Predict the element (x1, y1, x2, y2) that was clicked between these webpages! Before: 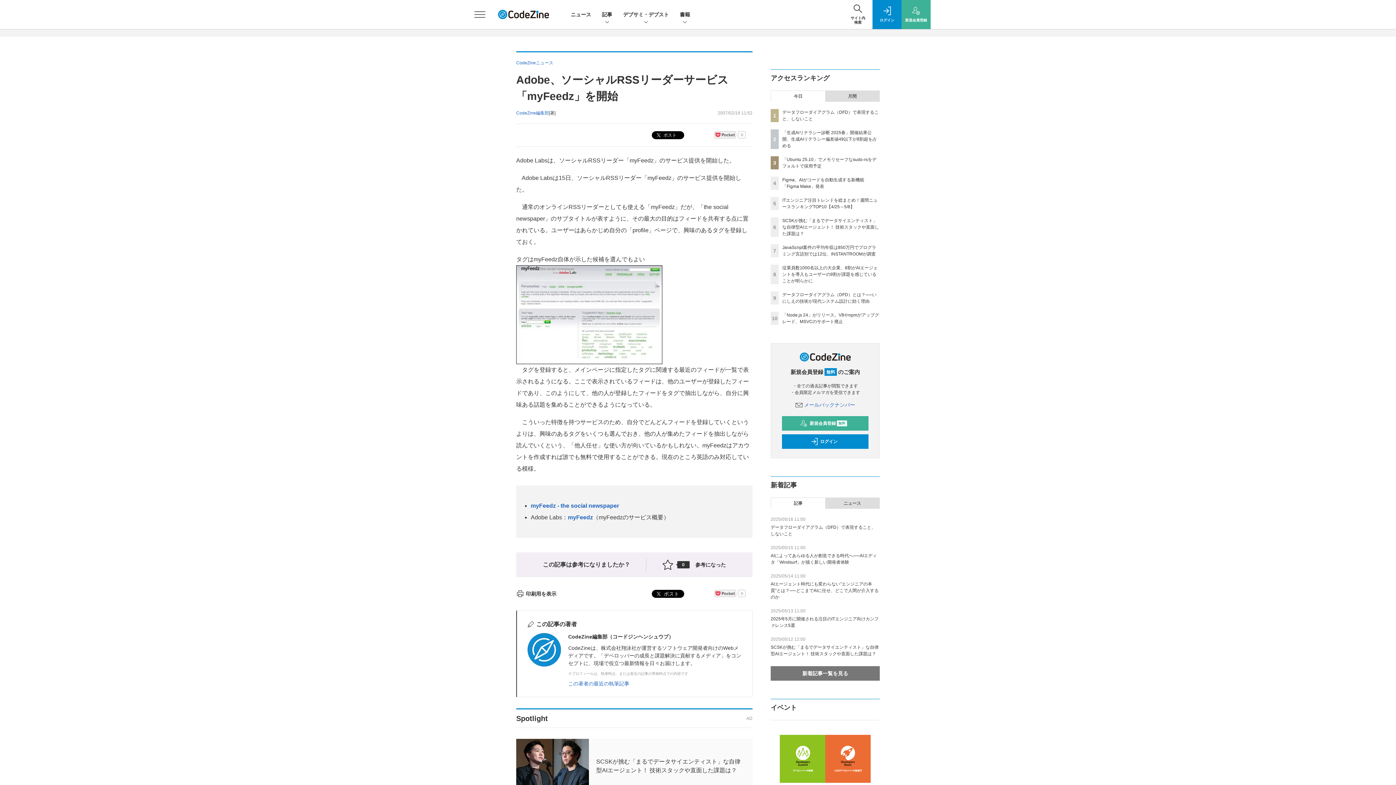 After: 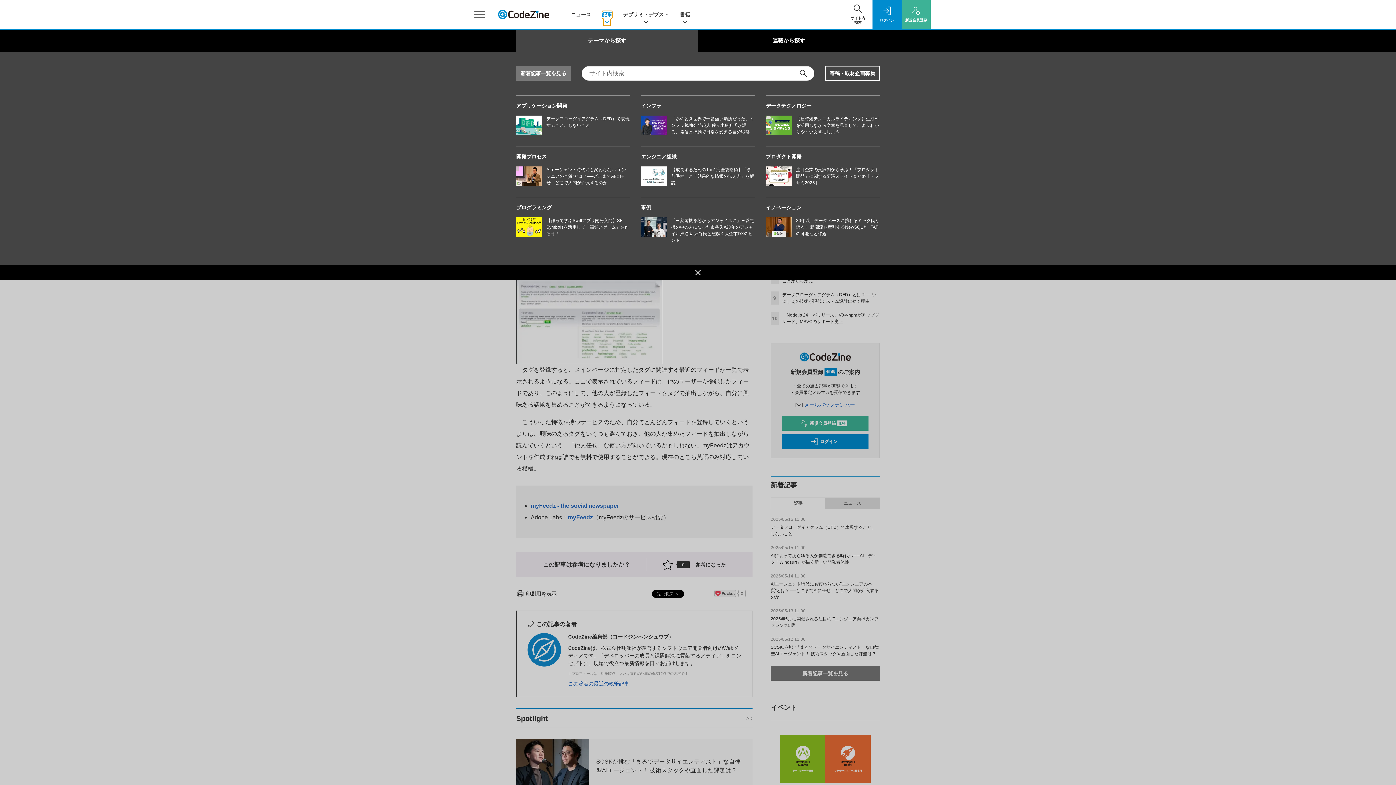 Action: label: 記事 bbox: (602, 10, 612, 18)